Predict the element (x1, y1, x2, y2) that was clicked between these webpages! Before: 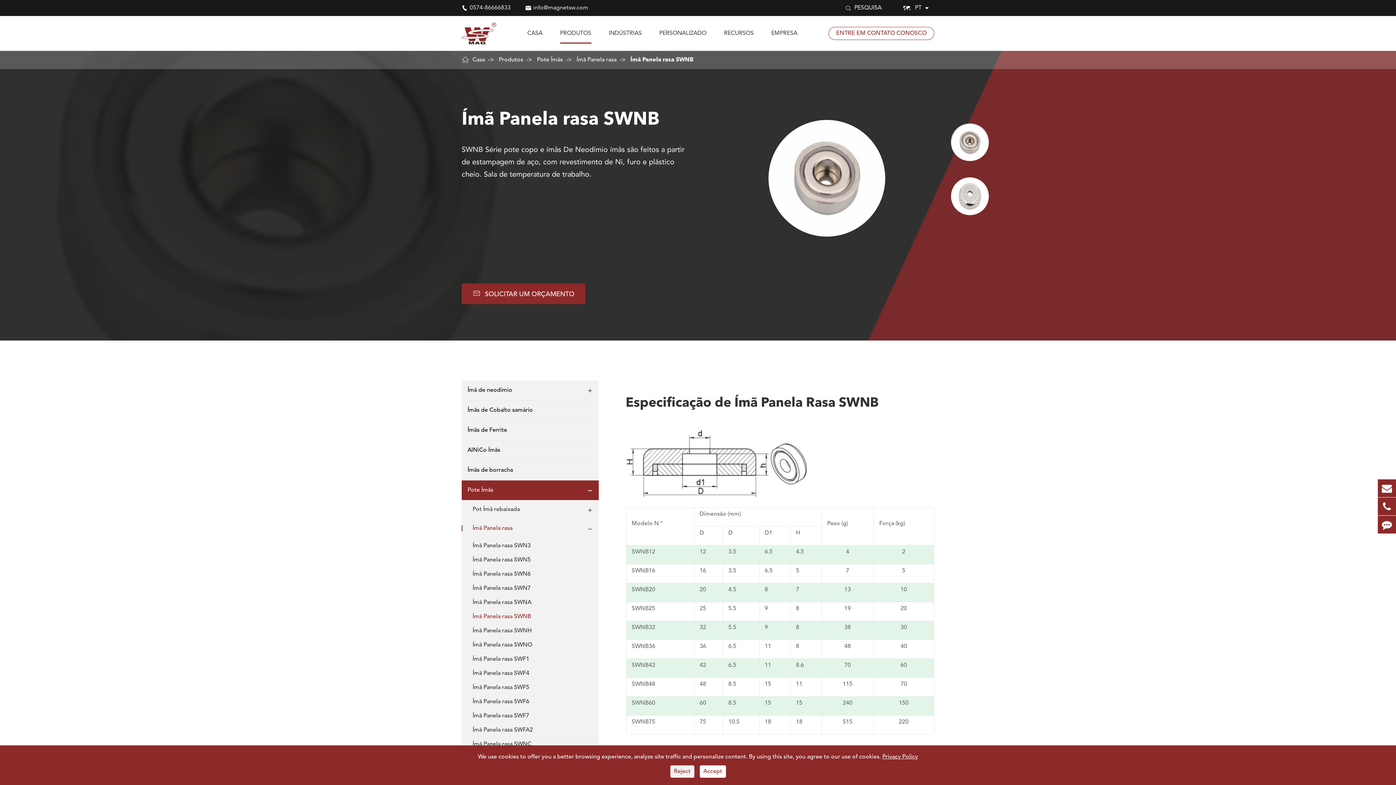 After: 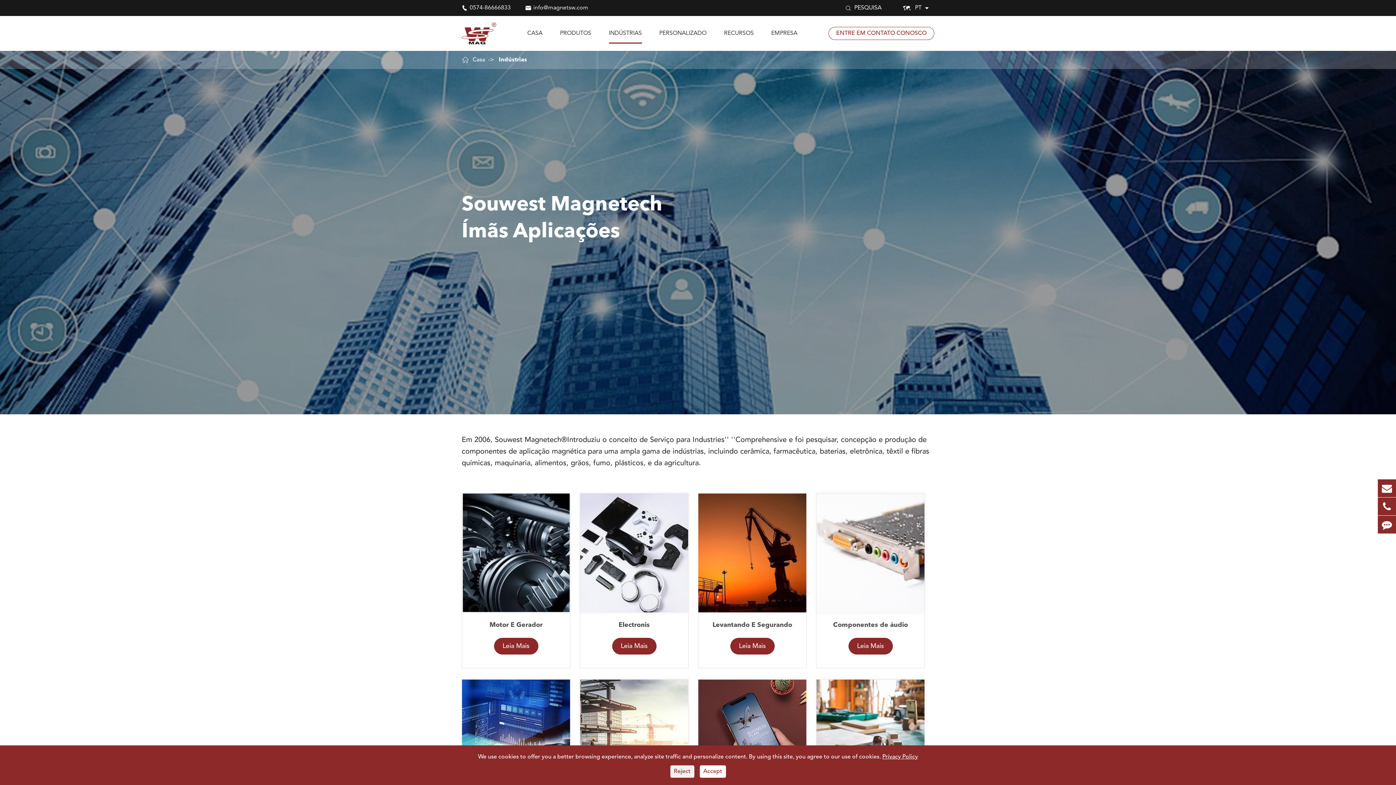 Action: label: INDÚSTRIAS bbox: (608, 16, 642, 50)